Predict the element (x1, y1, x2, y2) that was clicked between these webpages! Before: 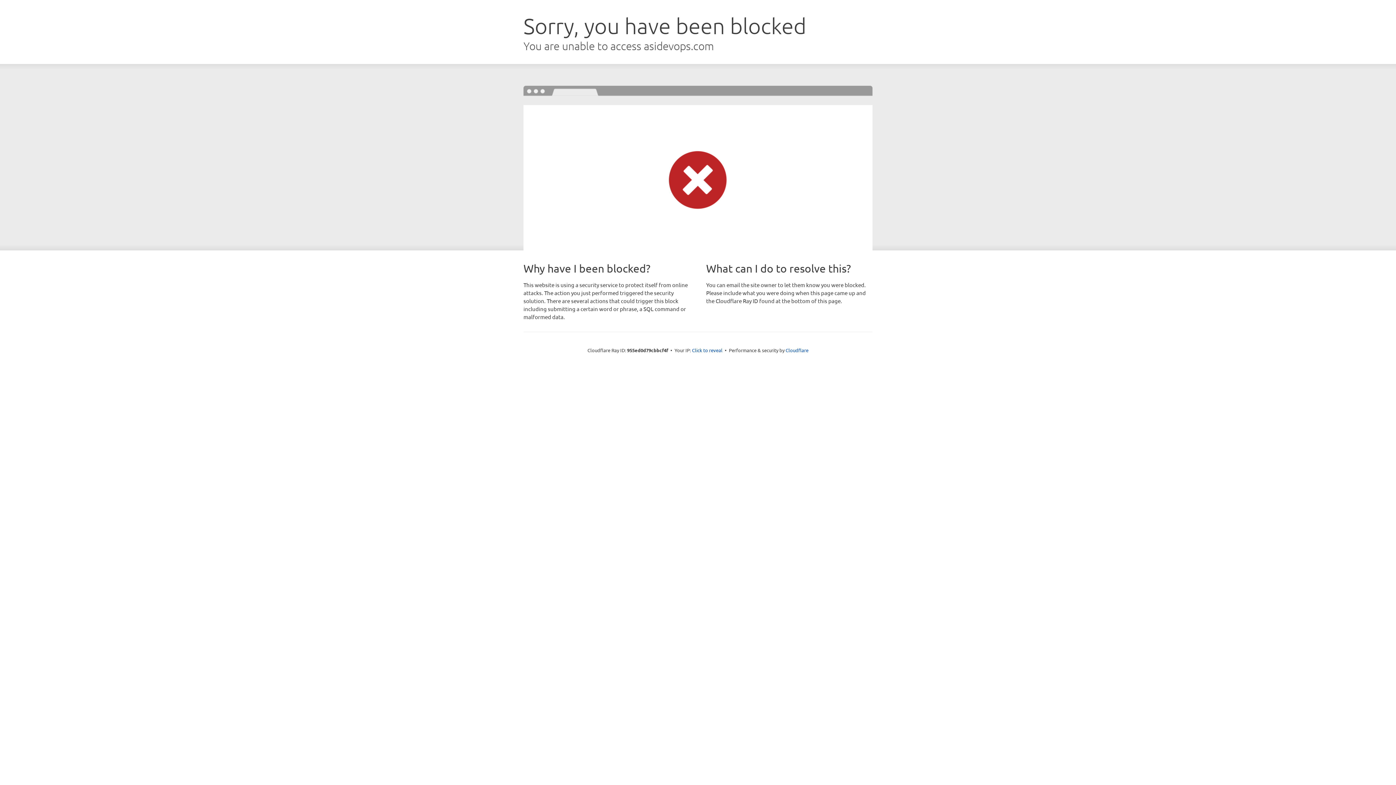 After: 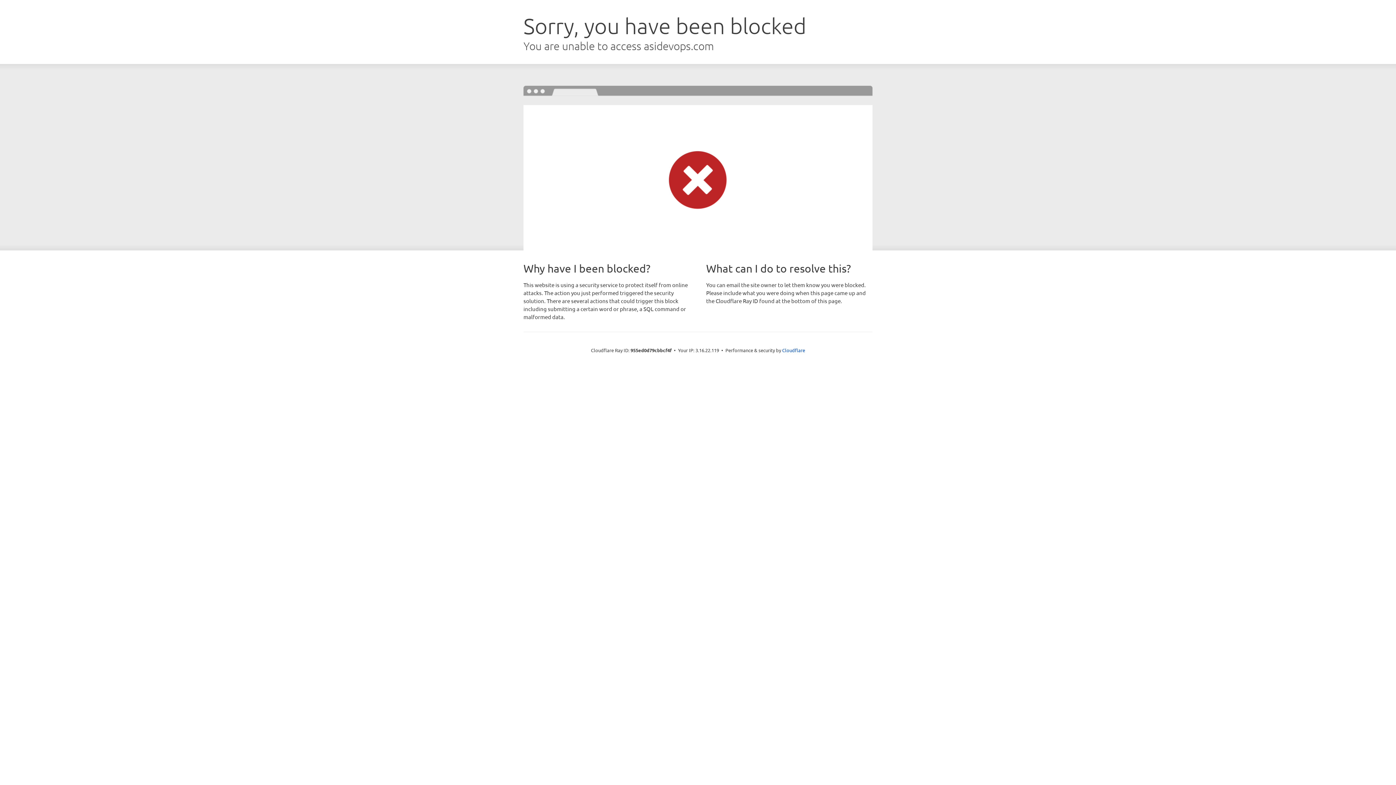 Action: bbox: (692, 346, 722, 353) label: Click to reveal